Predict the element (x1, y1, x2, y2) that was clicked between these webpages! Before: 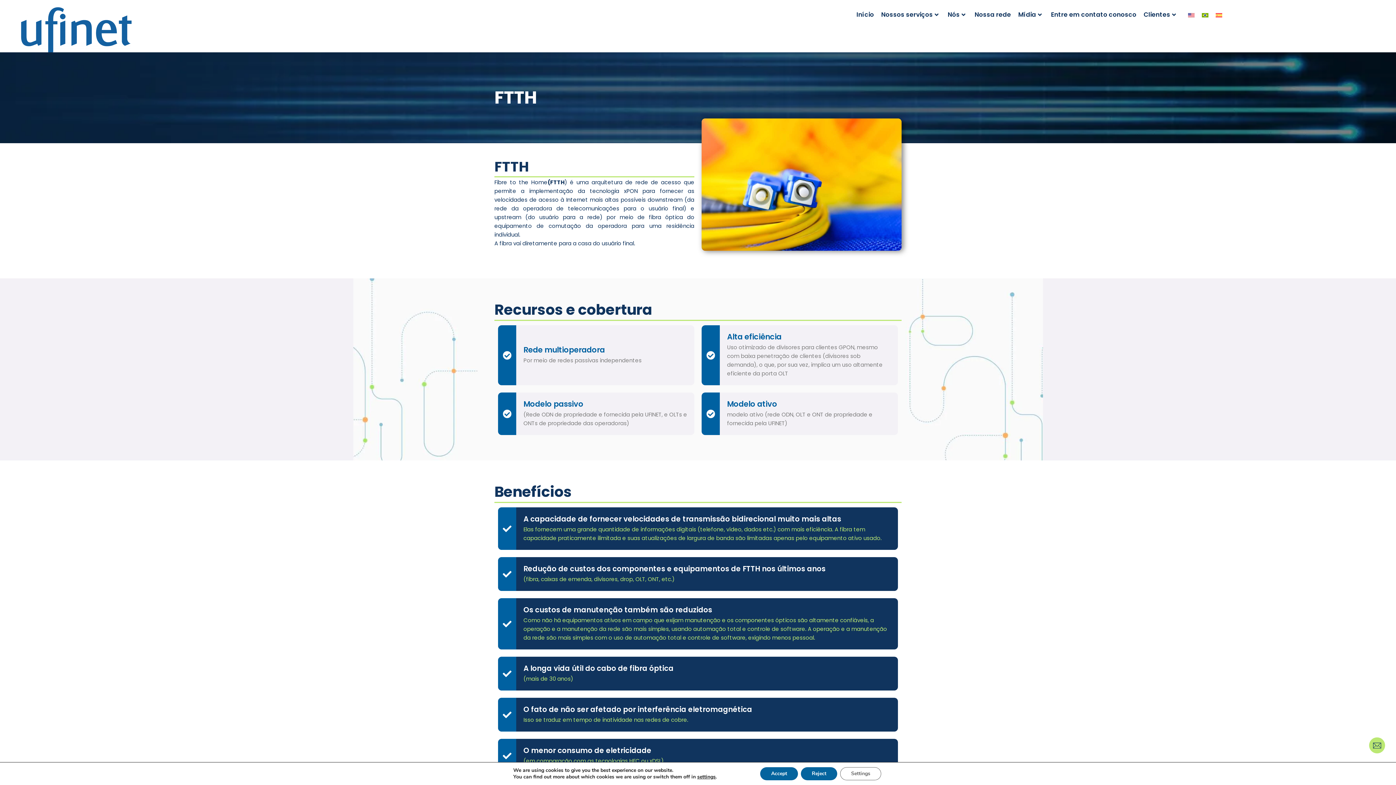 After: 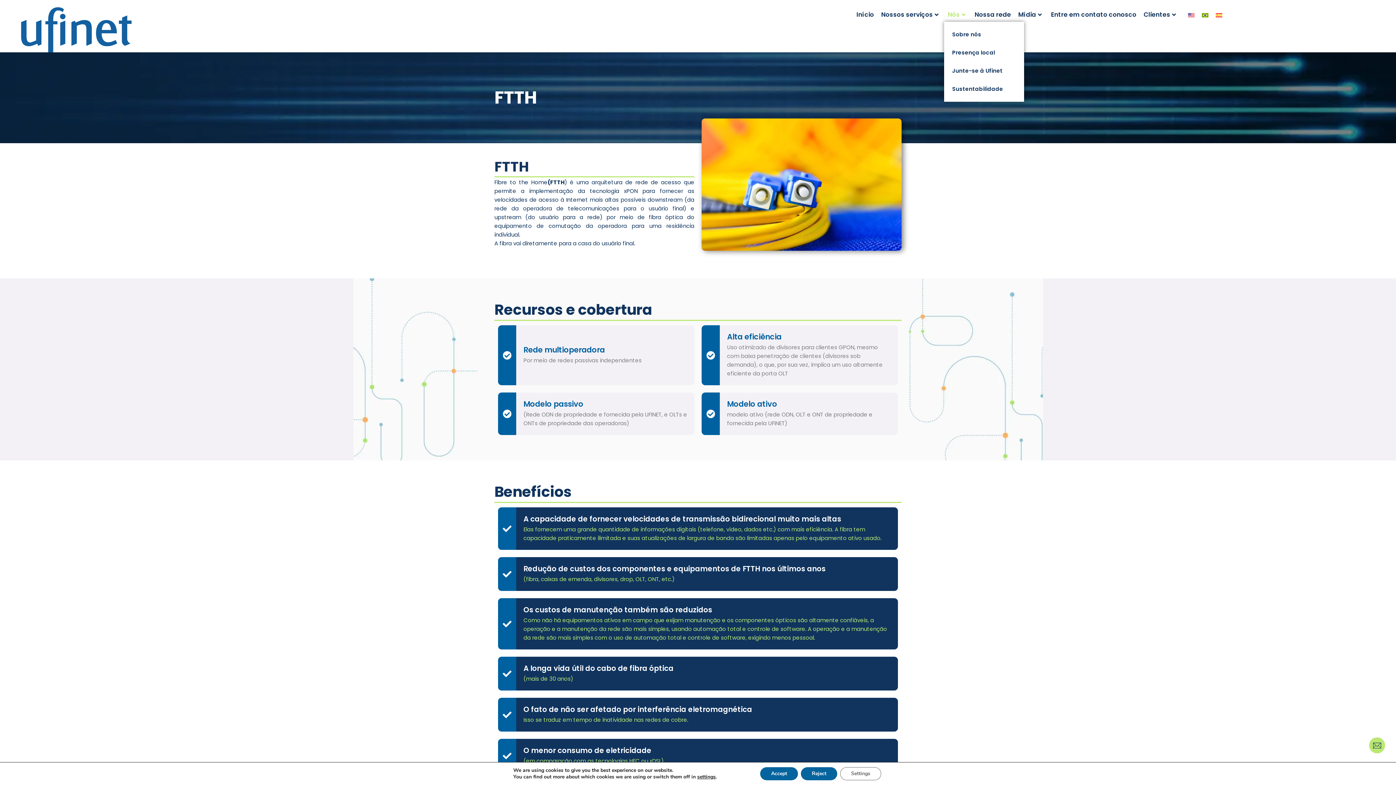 Action: bbox: (944, 7, 971, 21) label: Nós